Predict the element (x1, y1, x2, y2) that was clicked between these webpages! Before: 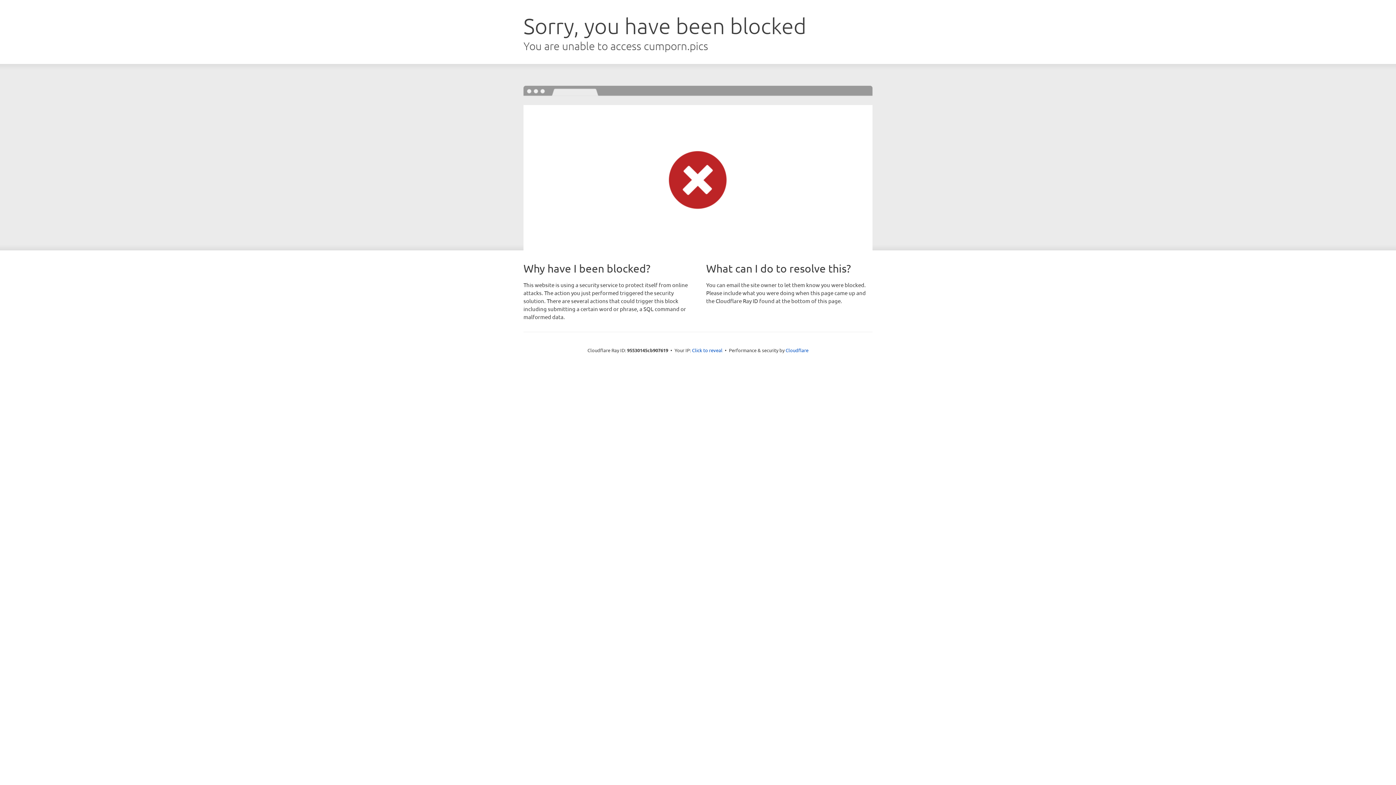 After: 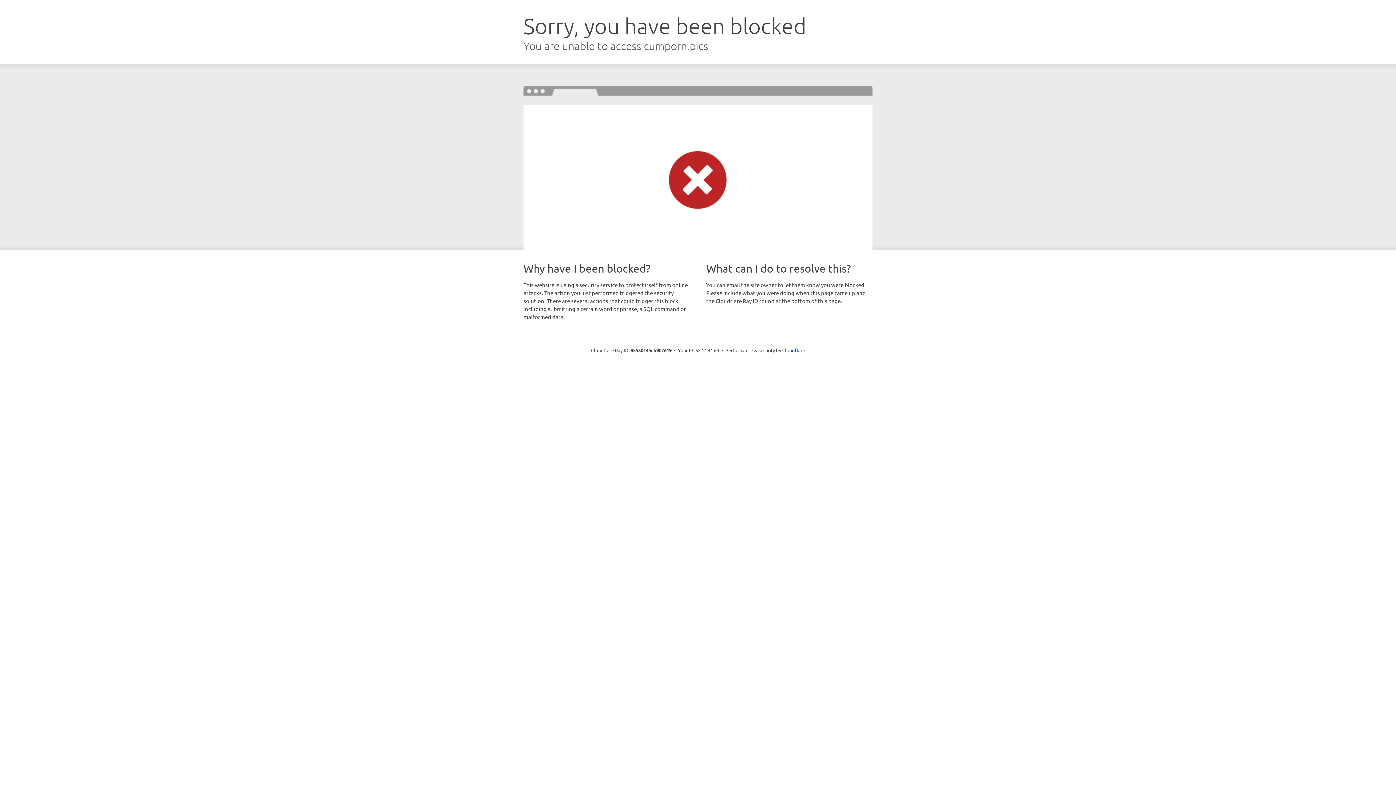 Action: bbox: (692, 346, 722, 353) label: Click to reveal